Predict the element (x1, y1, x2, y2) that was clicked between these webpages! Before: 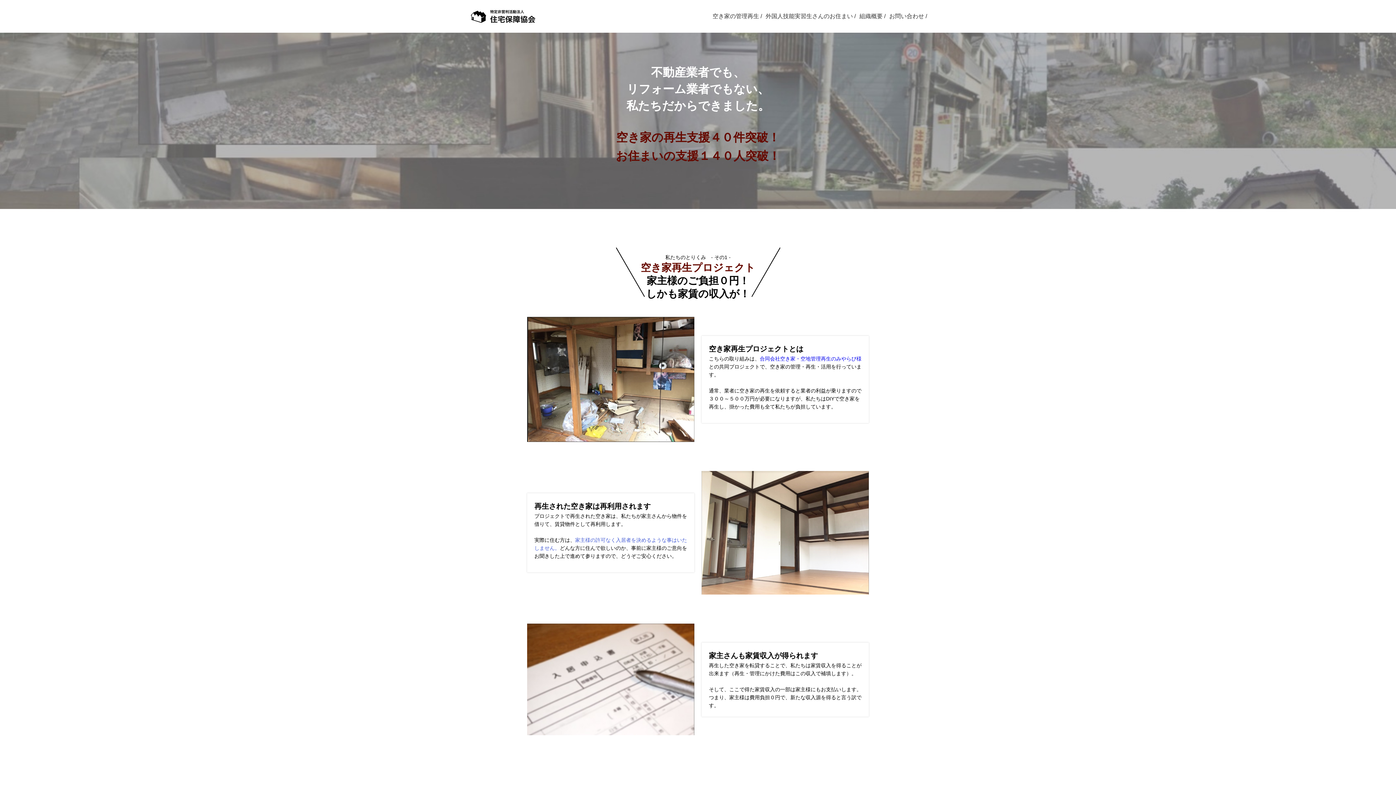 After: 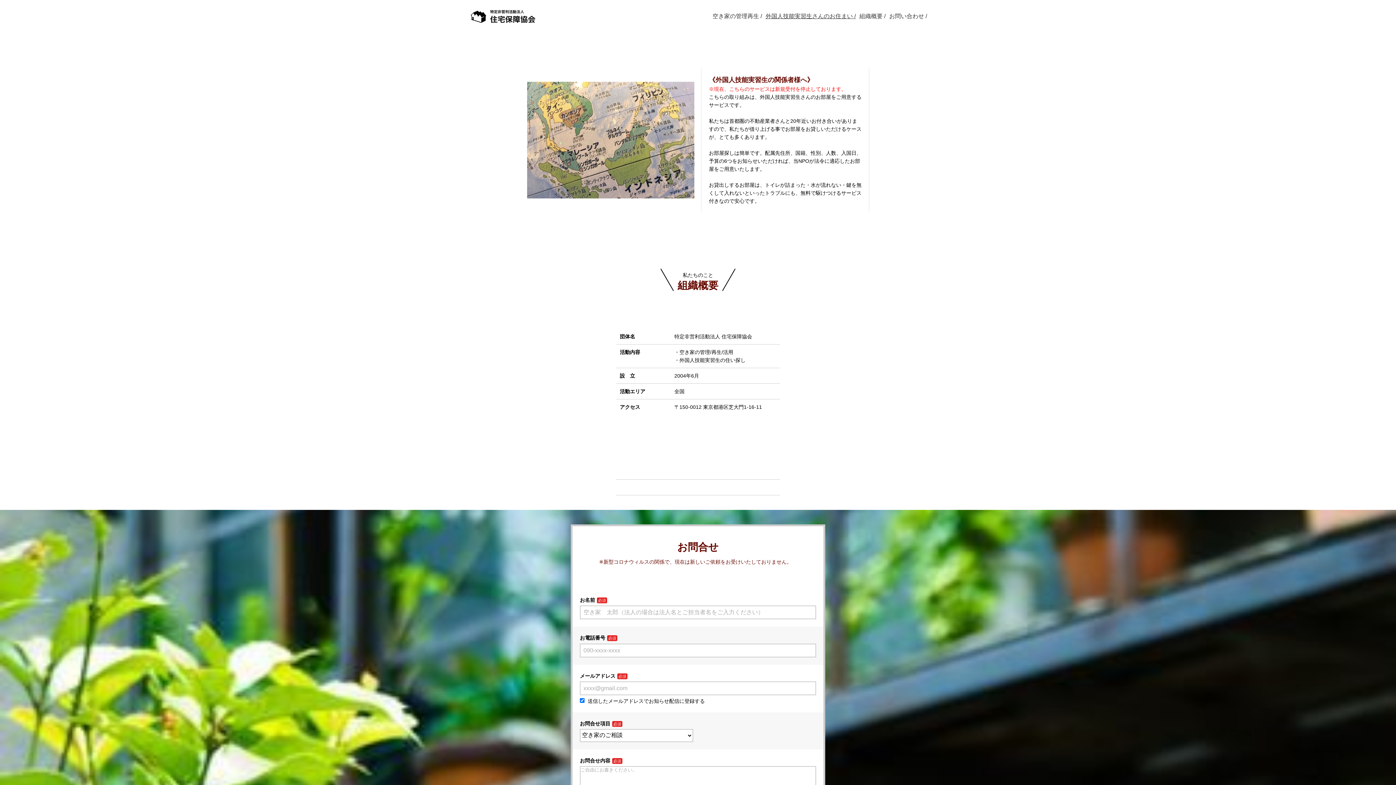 Action: bbox: (765, 11, 856, 20) label: 外国人技能実習生さんのお住まい /